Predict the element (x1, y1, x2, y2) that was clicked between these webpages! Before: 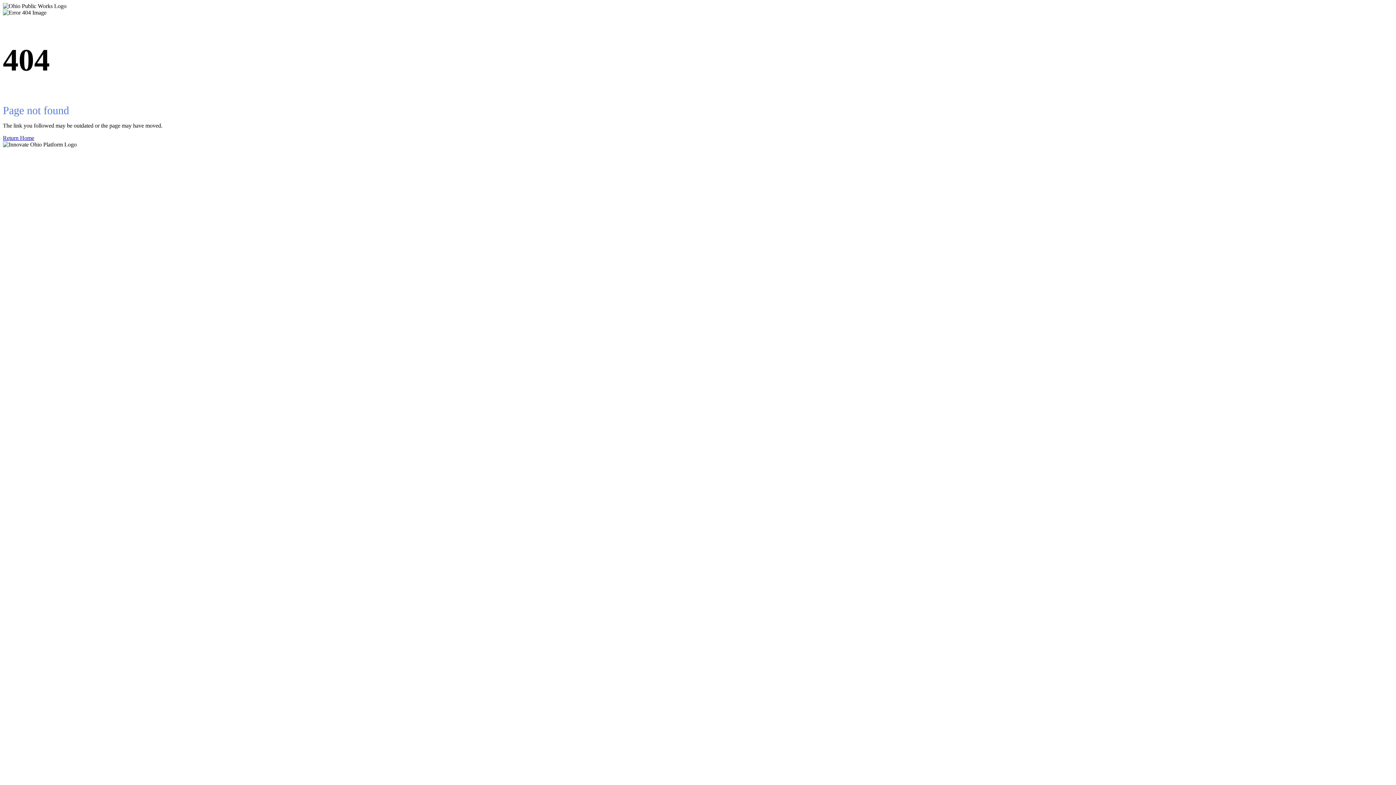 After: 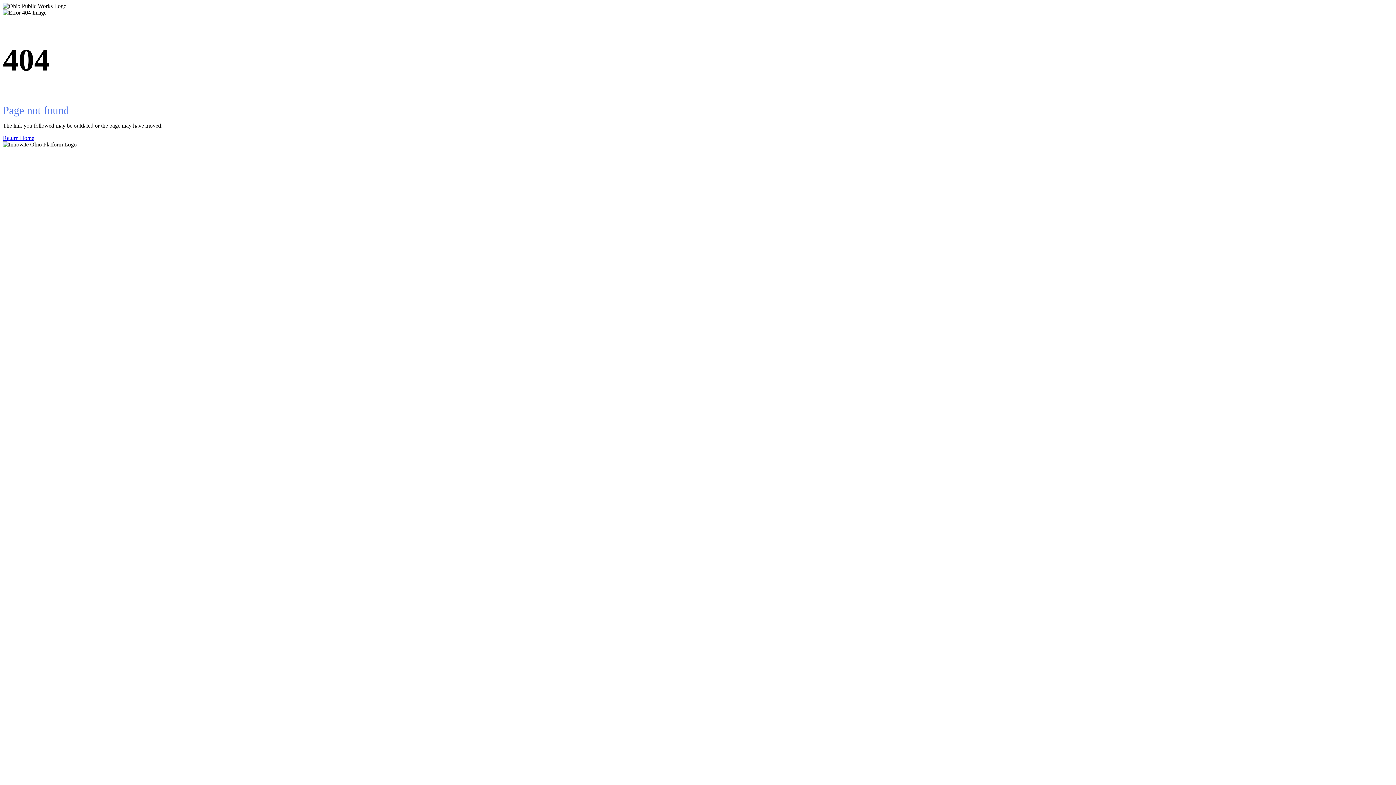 Action: bbox: (2, 134, 1393, 141) label: Return Home